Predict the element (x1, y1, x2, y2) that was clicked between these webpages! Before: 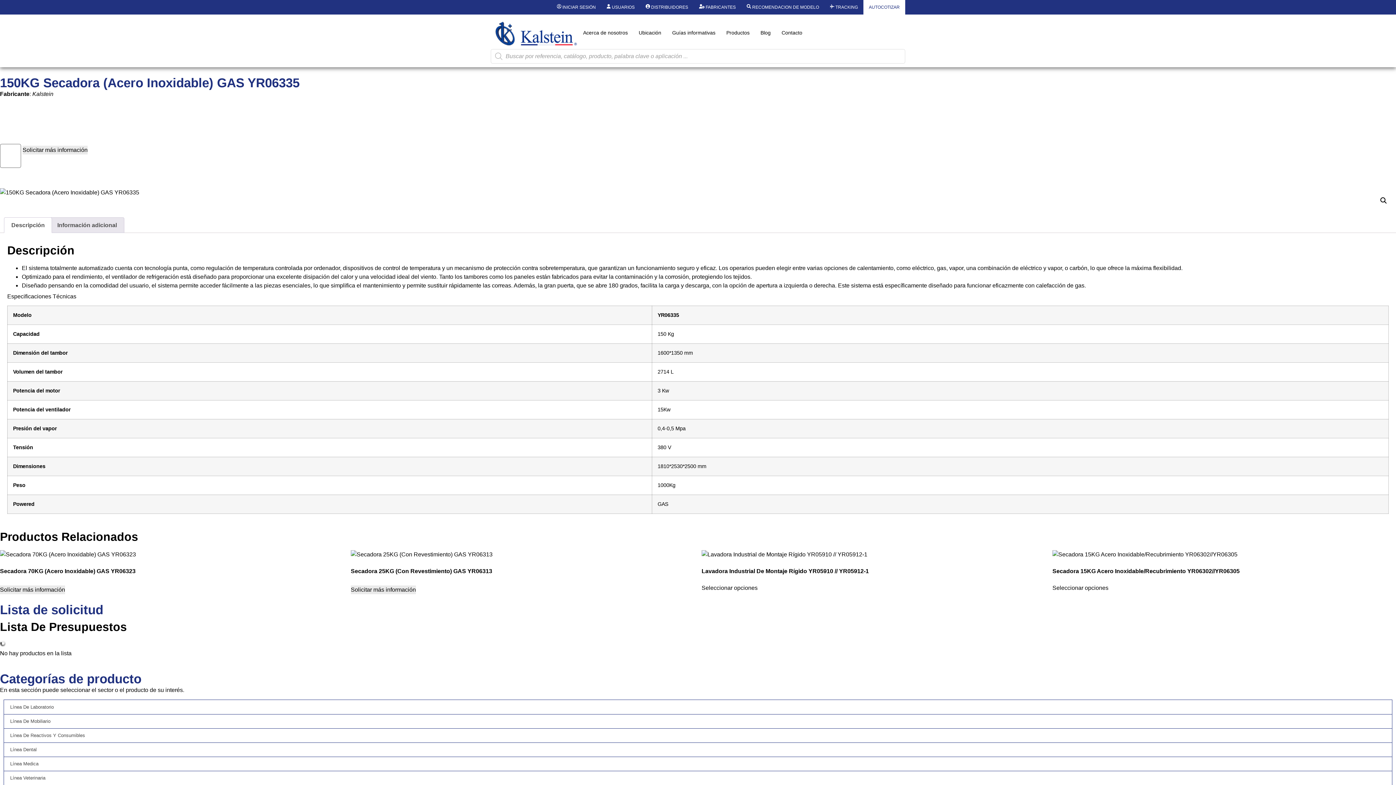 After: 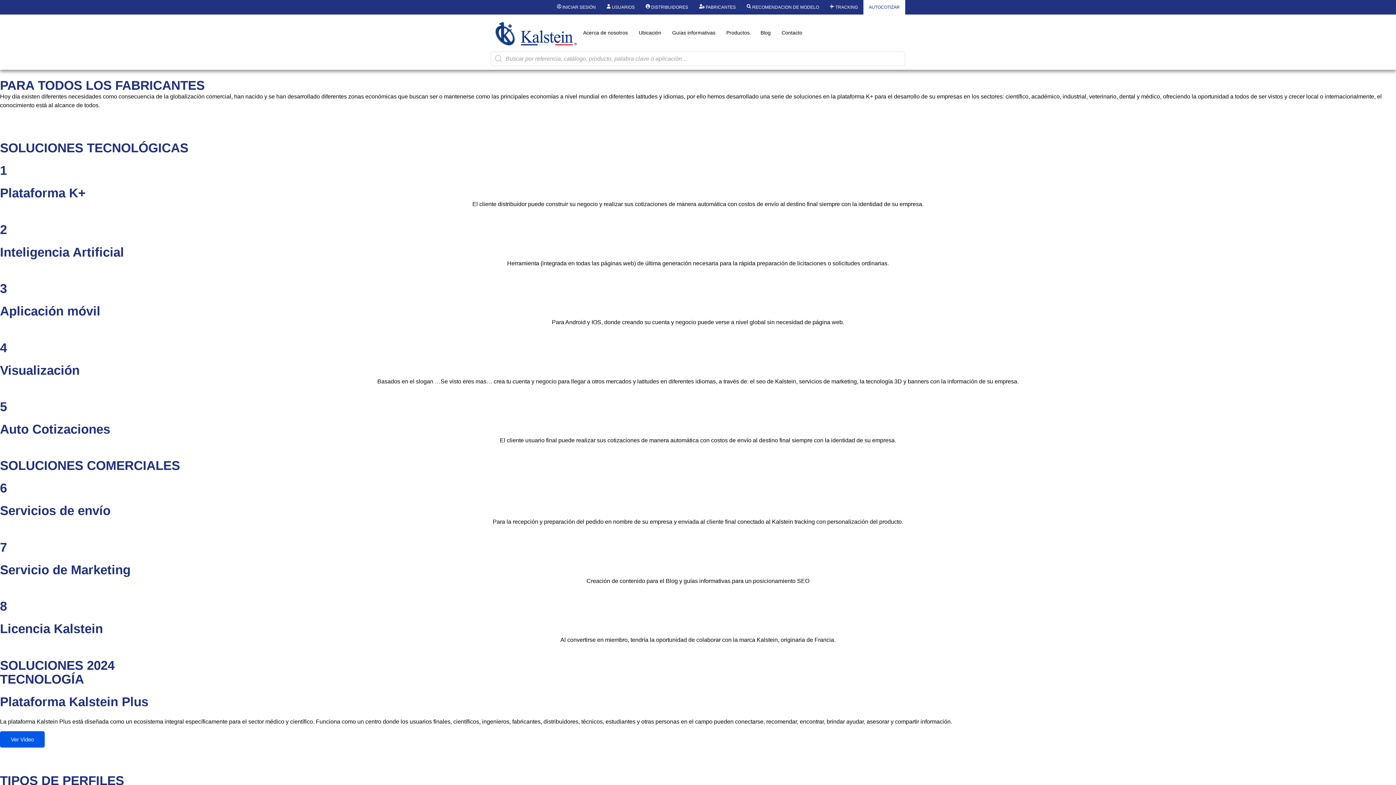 Action: bbox: (693, 0, 741, 14) label: FABRICANTES